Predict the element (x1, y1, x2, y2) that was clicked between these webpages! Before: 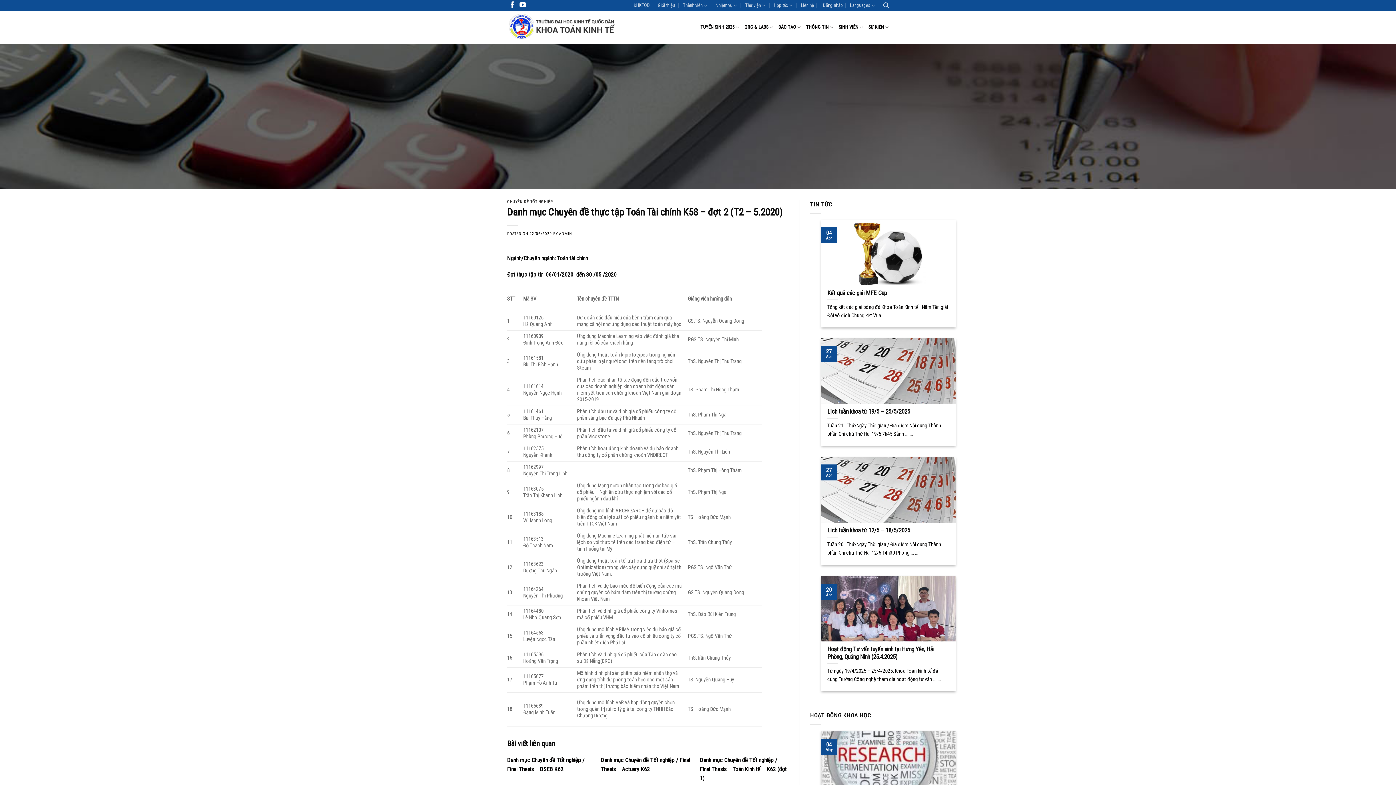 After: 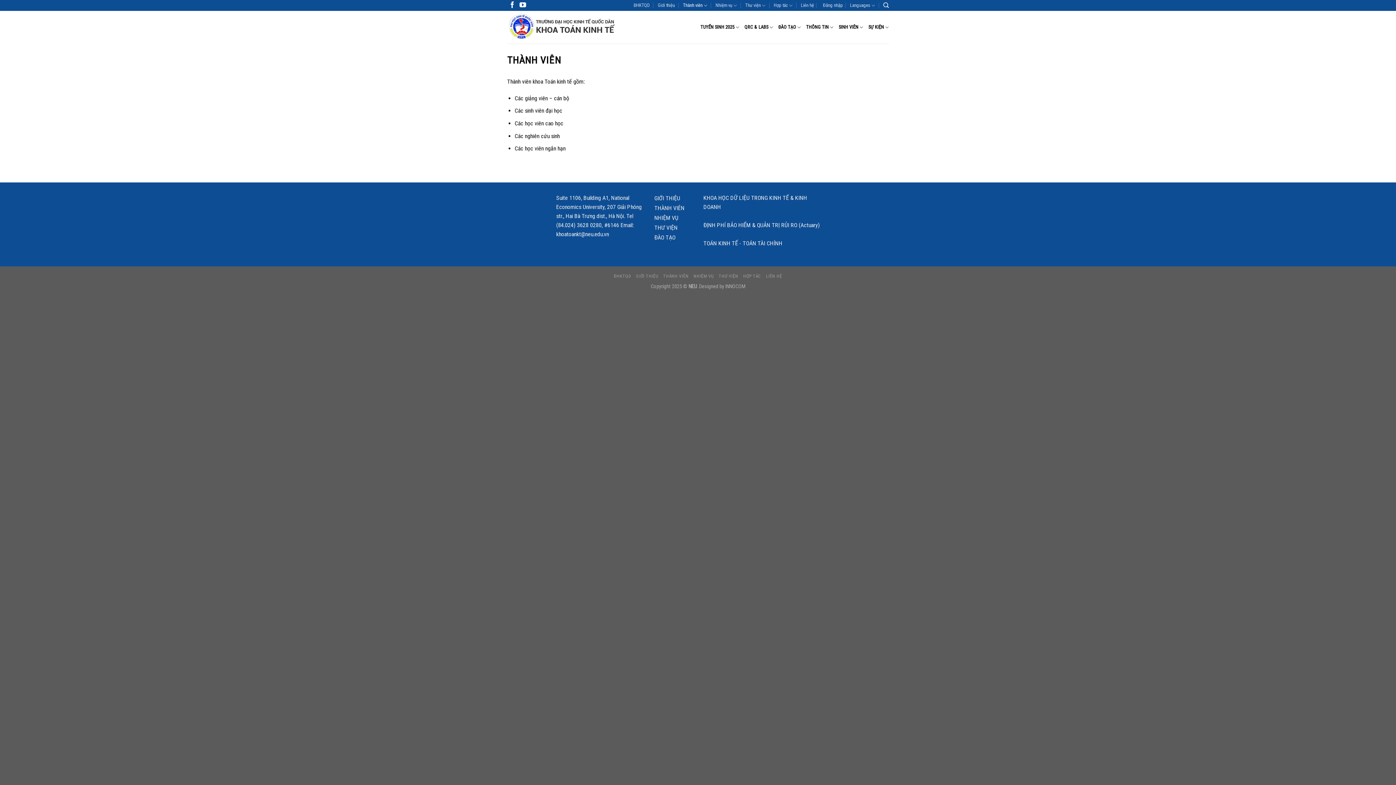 Action: bbox: (683, 0, 707, 10) label: Thành viên